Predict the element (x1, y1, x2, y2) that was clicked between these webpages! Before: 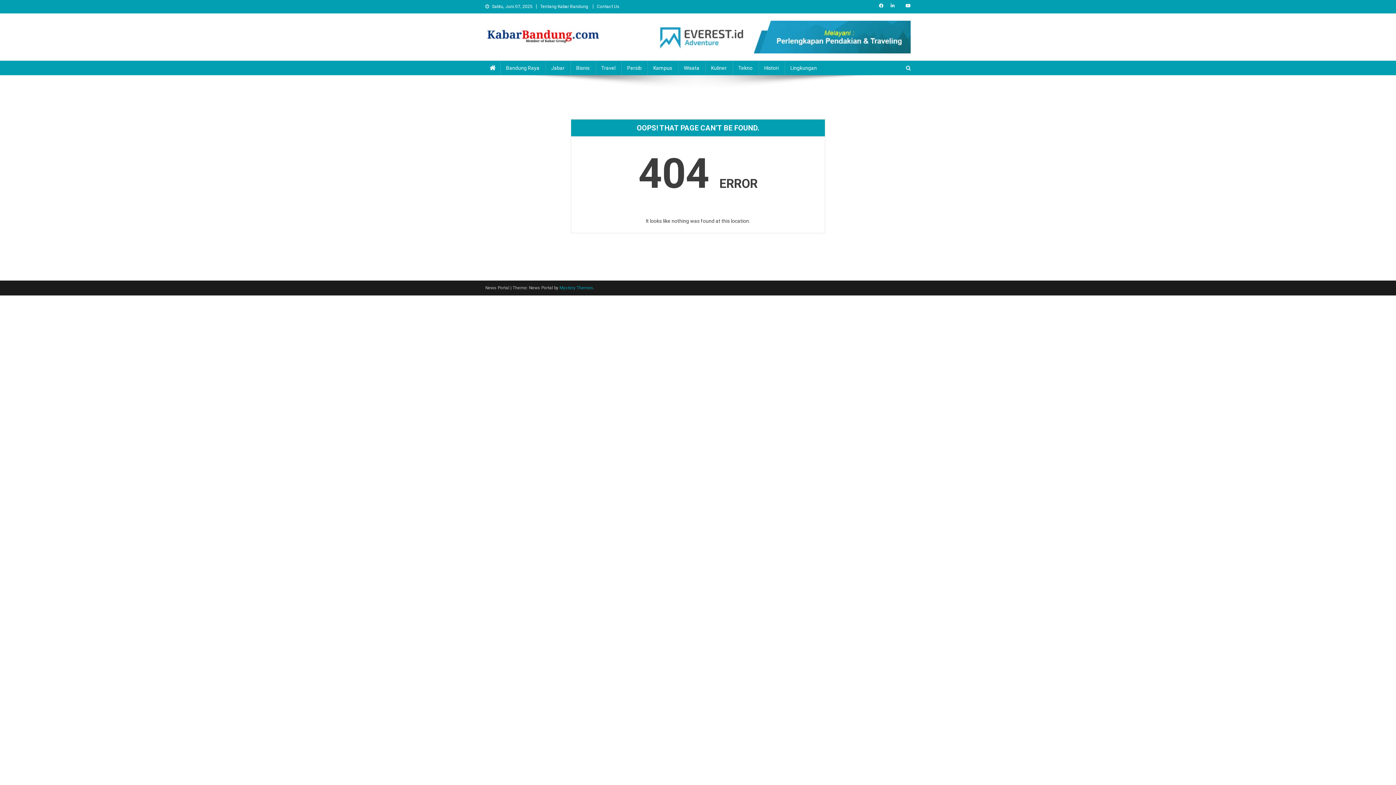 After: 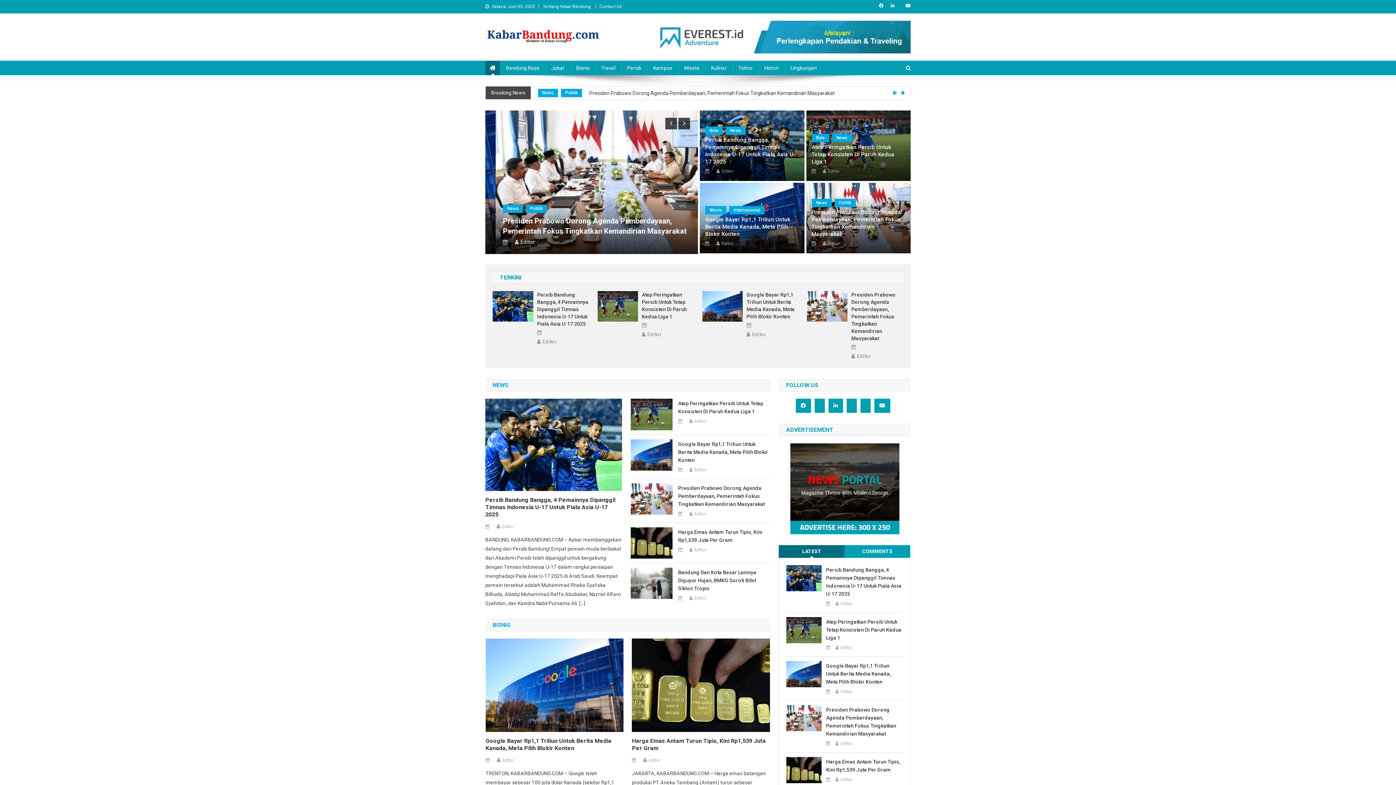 Action: bbox: (485, 32, 601, 38)